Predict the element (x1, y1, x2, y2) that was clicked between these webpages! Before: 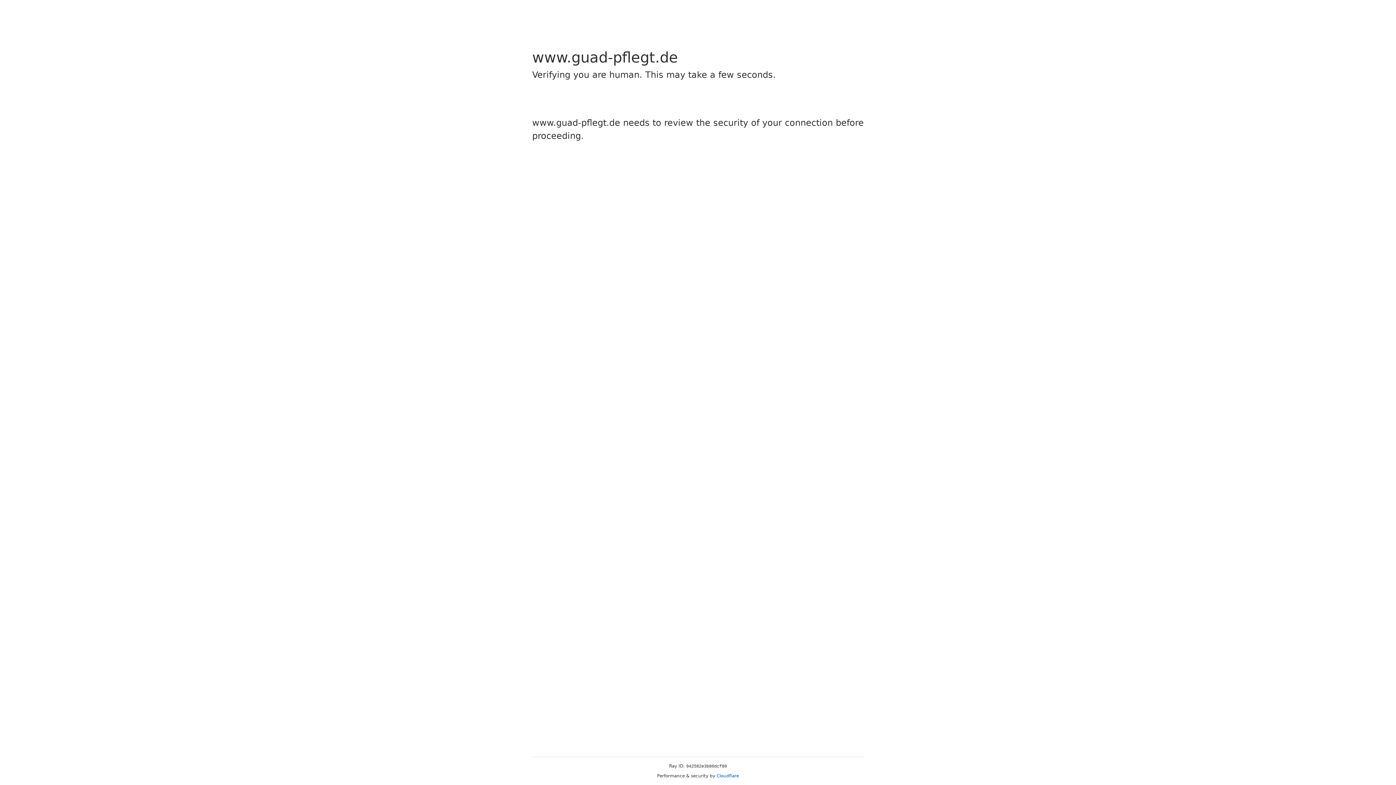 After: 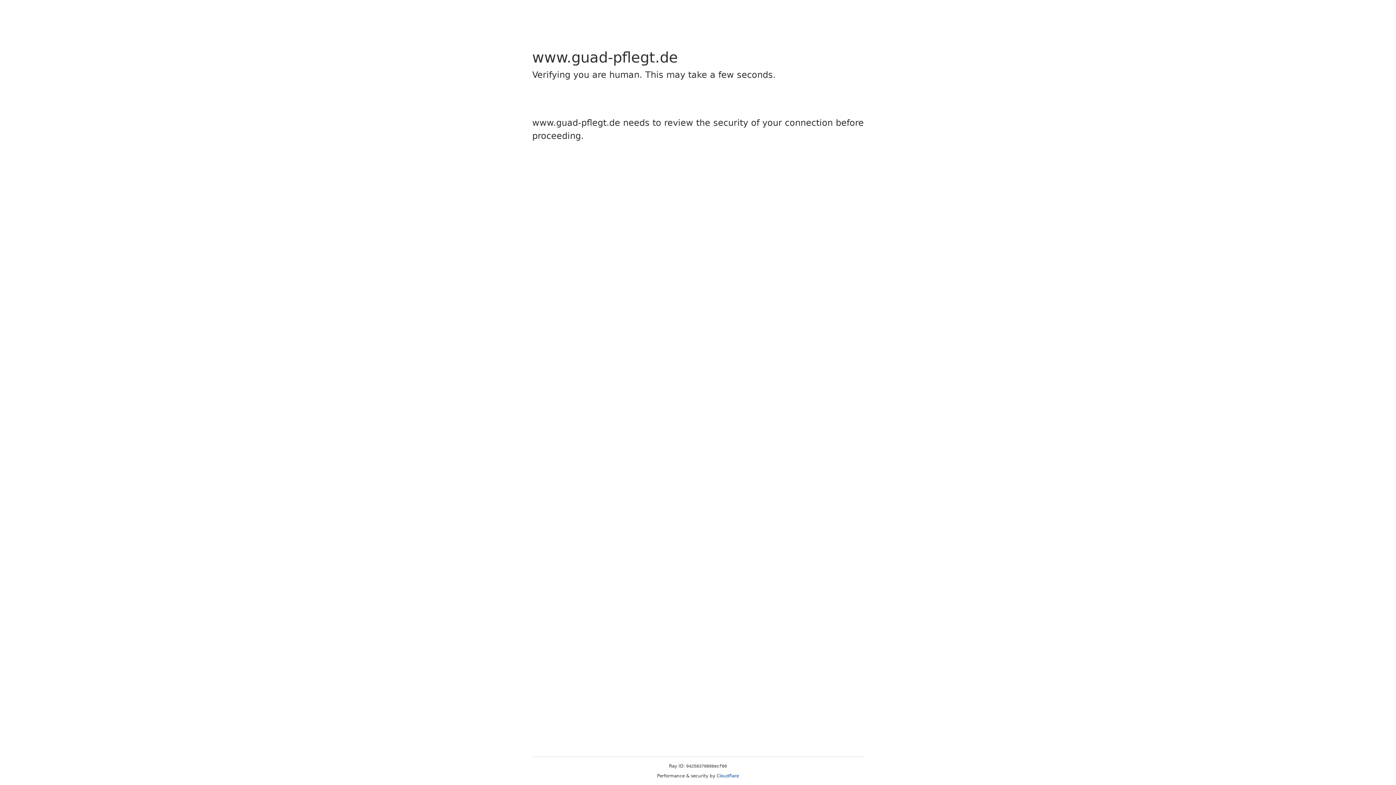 Action: bbox: (716, 773, 739, 778) label: Cloudflare